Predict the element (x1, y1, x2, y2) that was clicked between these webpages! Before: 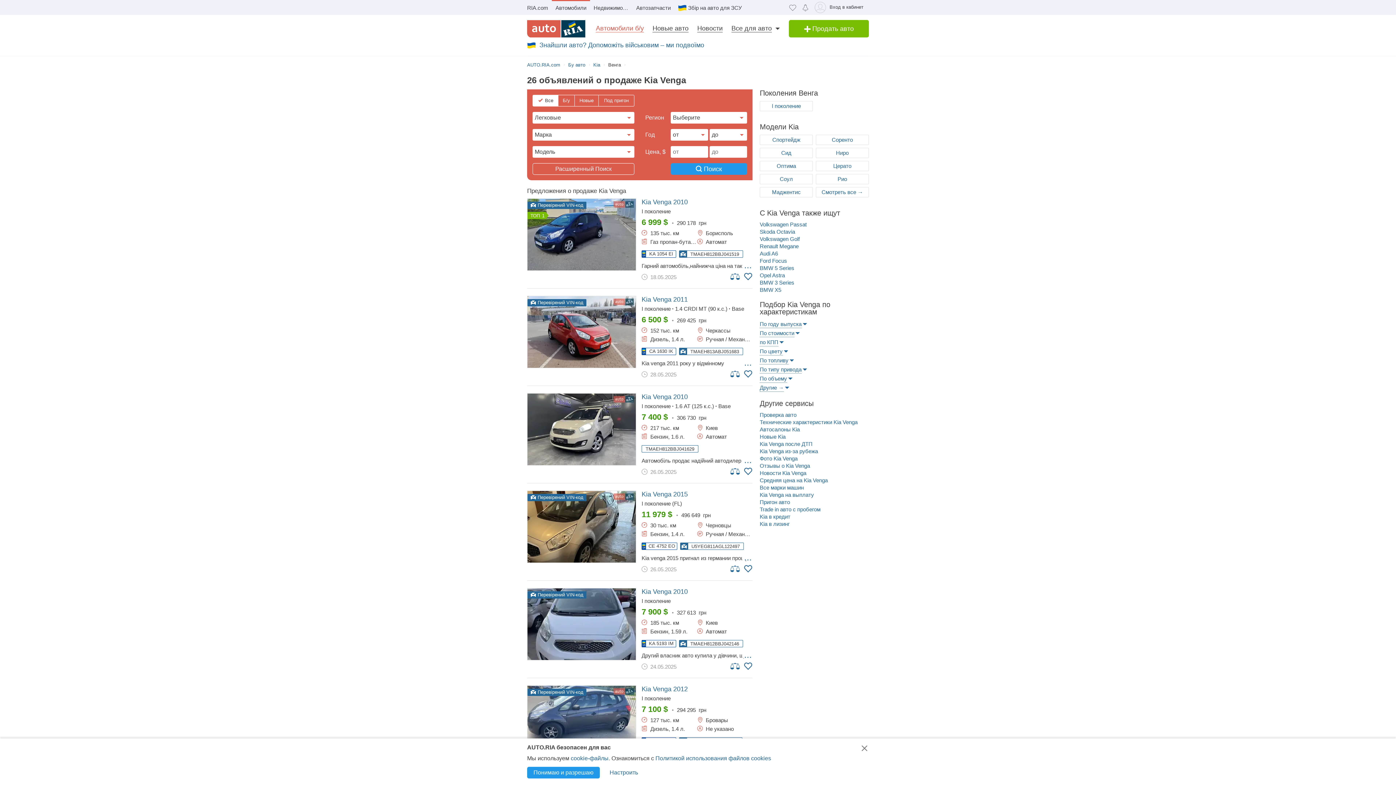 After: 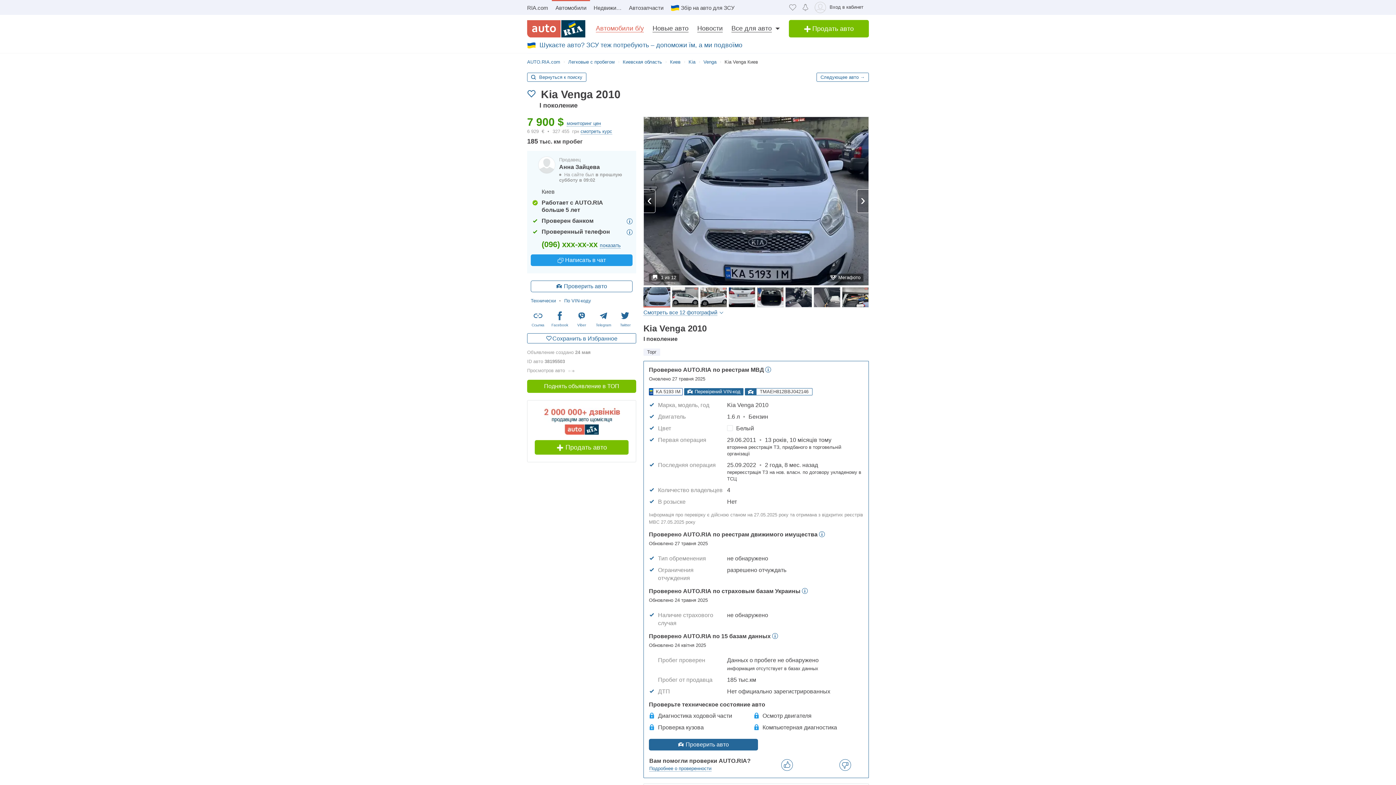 Action: bbox: (527, 588, 636, 660)